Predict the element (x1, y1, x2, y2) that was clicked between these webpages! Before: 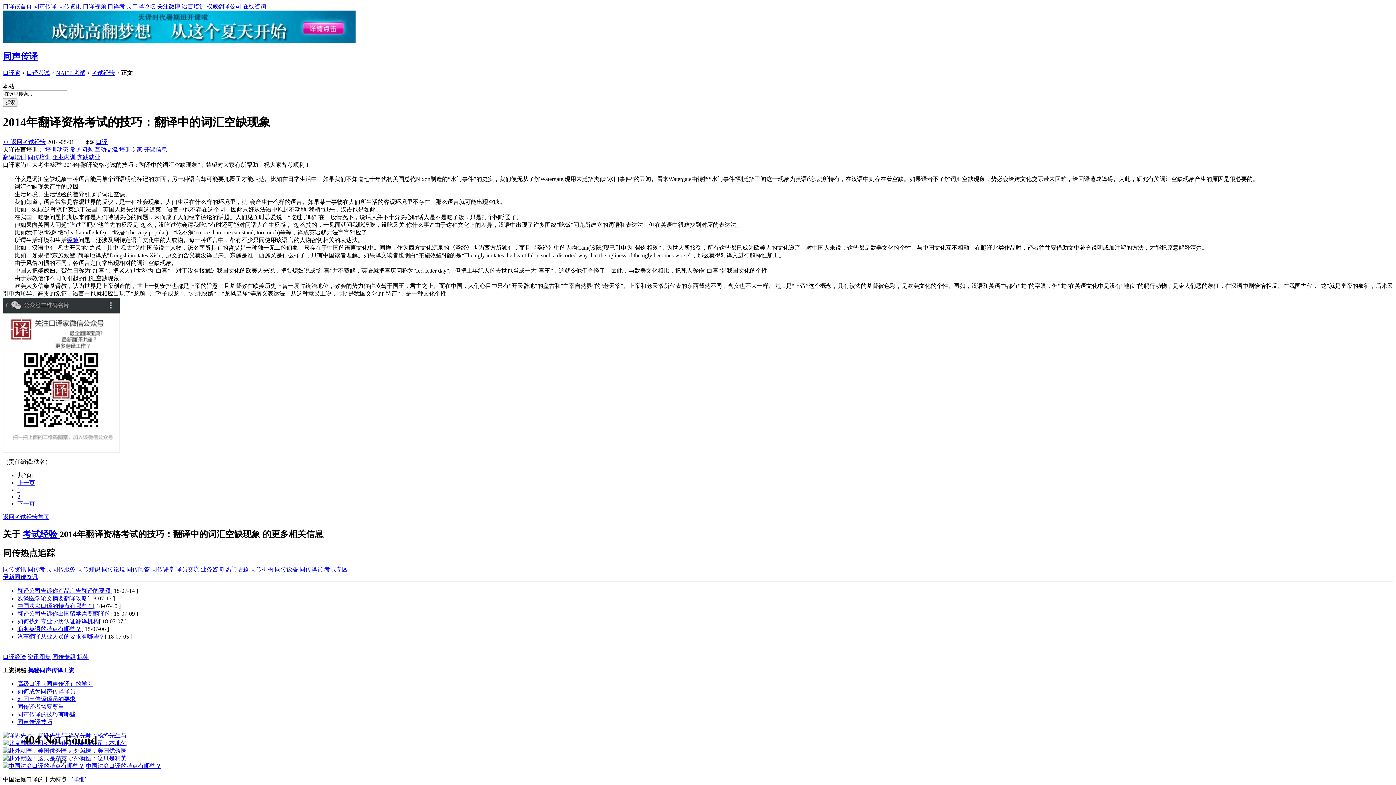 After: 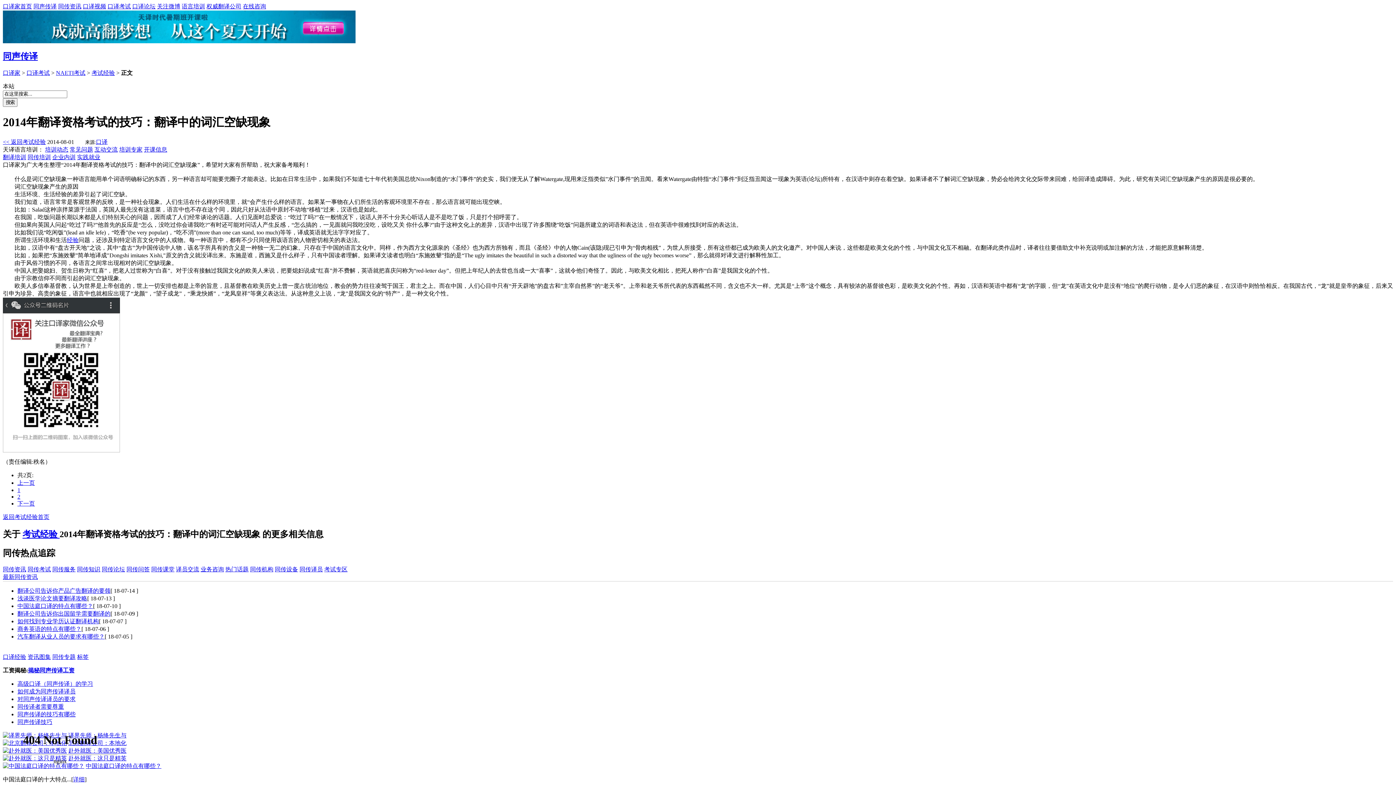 Action: bbox: (17, 479, 34, 486) label: 上一页